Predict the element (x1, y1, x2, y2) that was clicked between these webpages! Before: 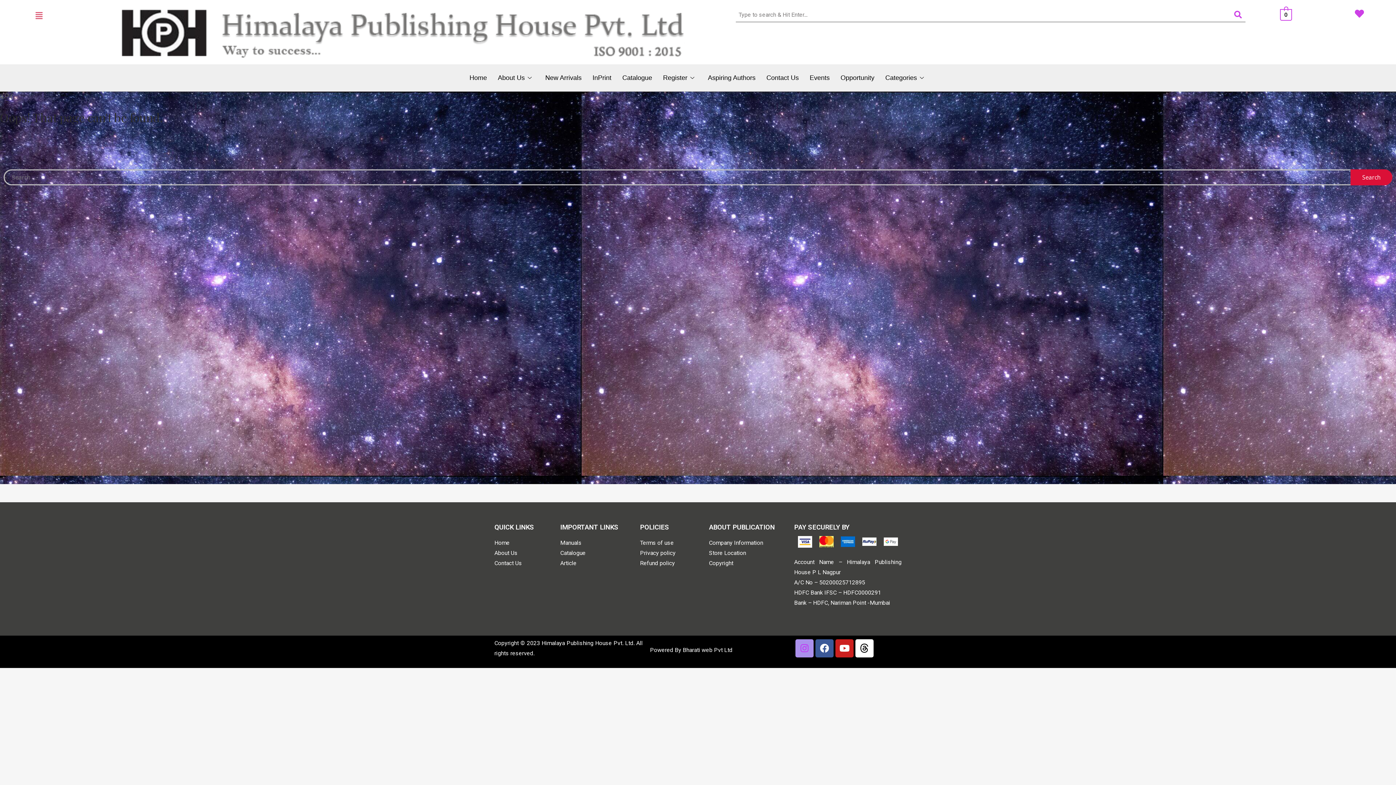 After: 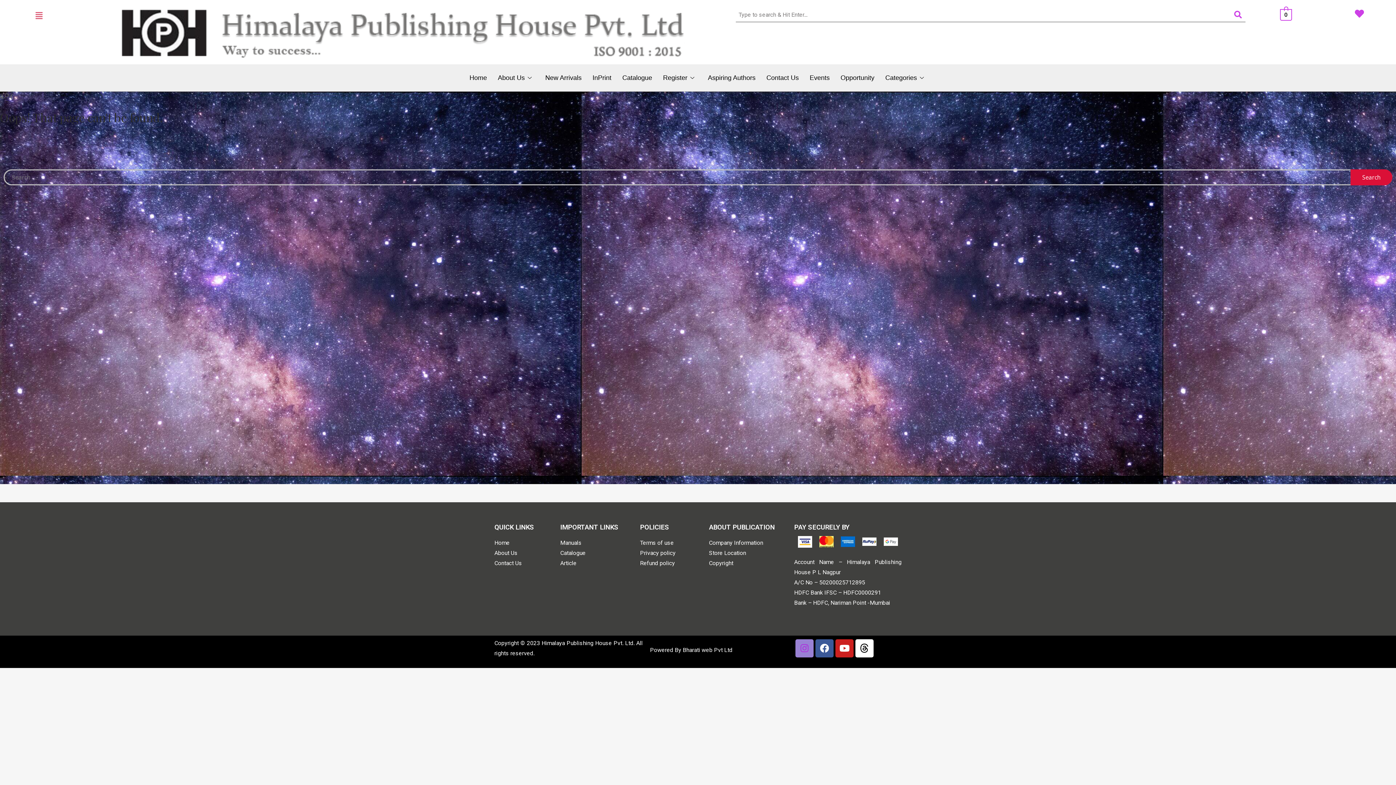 Action: label: Instagram bbox: (795, 639, 813, 657)